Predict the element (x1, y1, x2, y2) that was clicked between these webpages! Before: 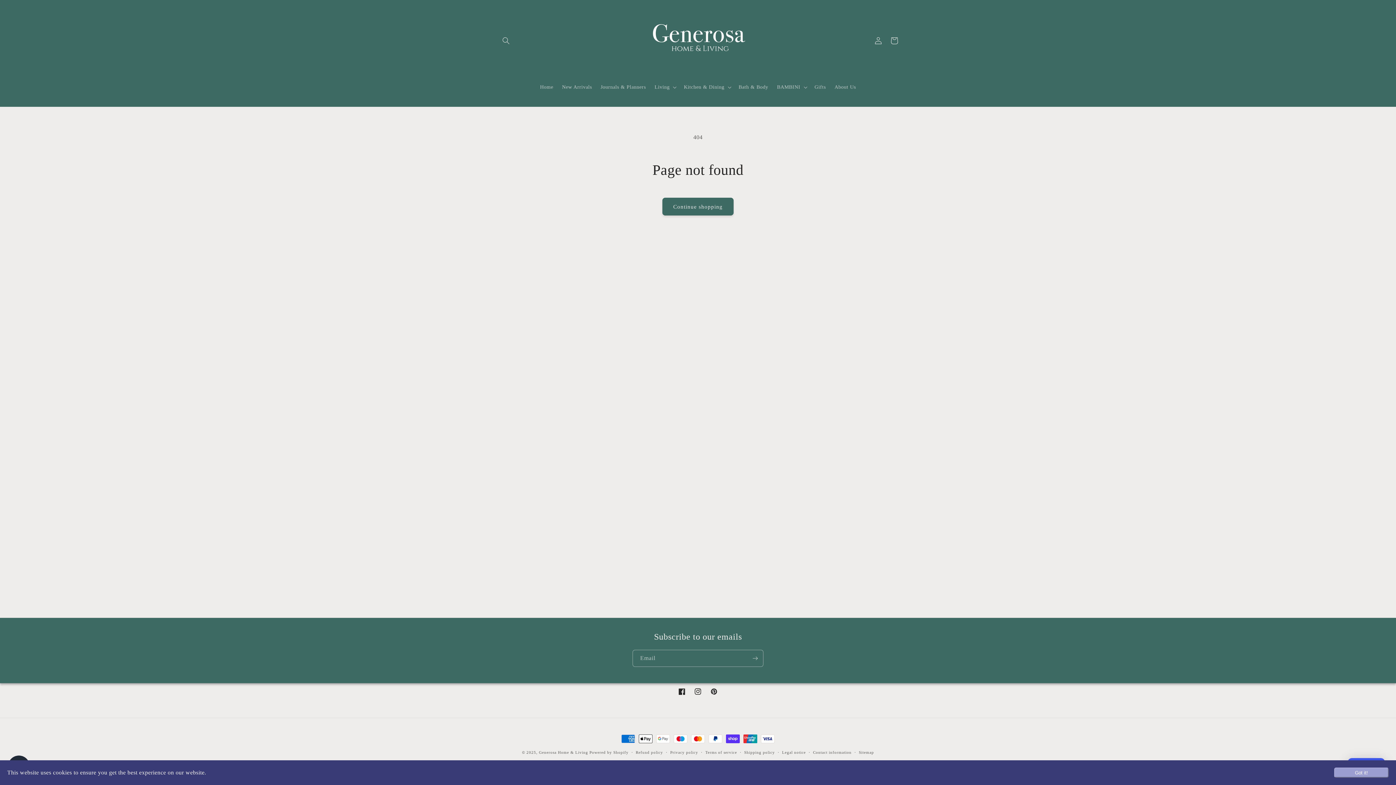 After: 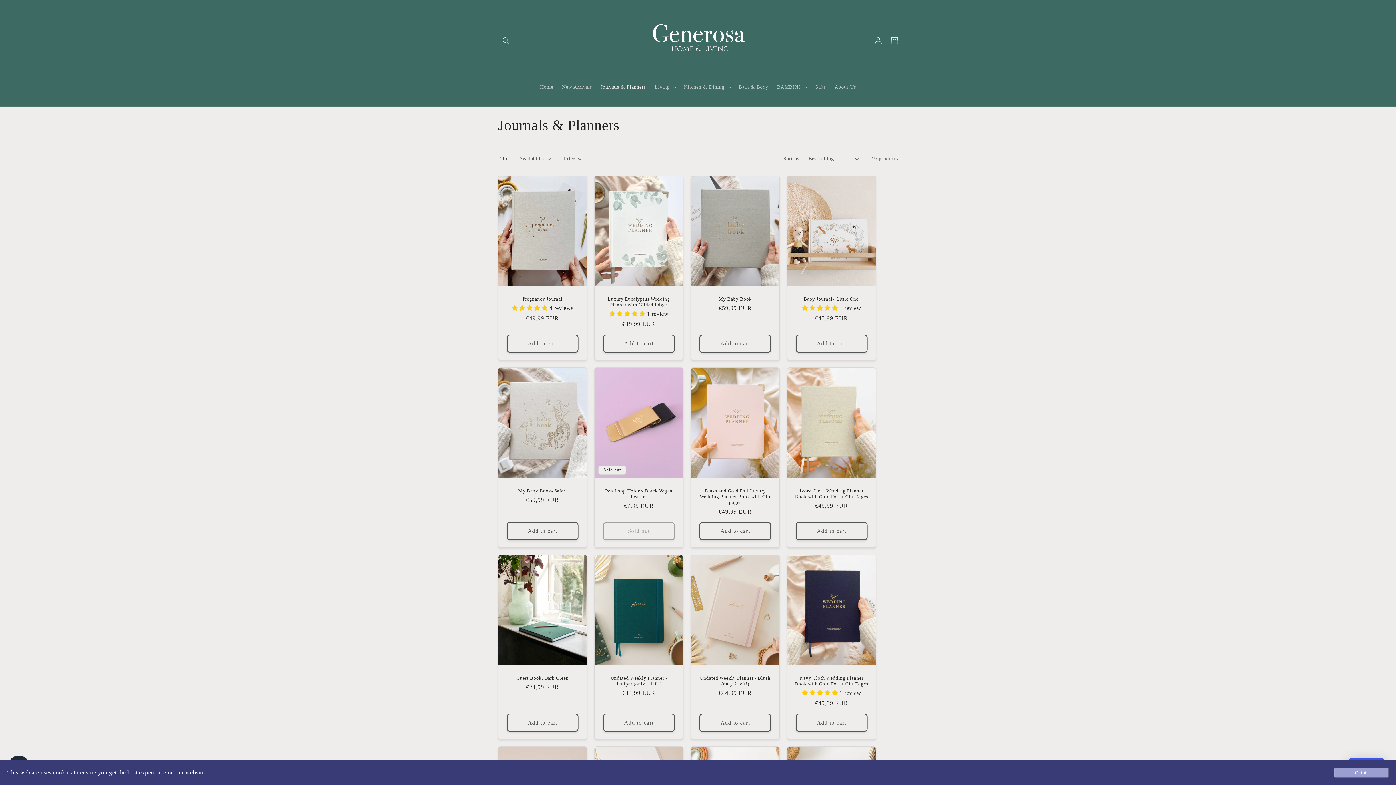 Action: bbox: (596, 79, 650, 94) label: Journals & Planners